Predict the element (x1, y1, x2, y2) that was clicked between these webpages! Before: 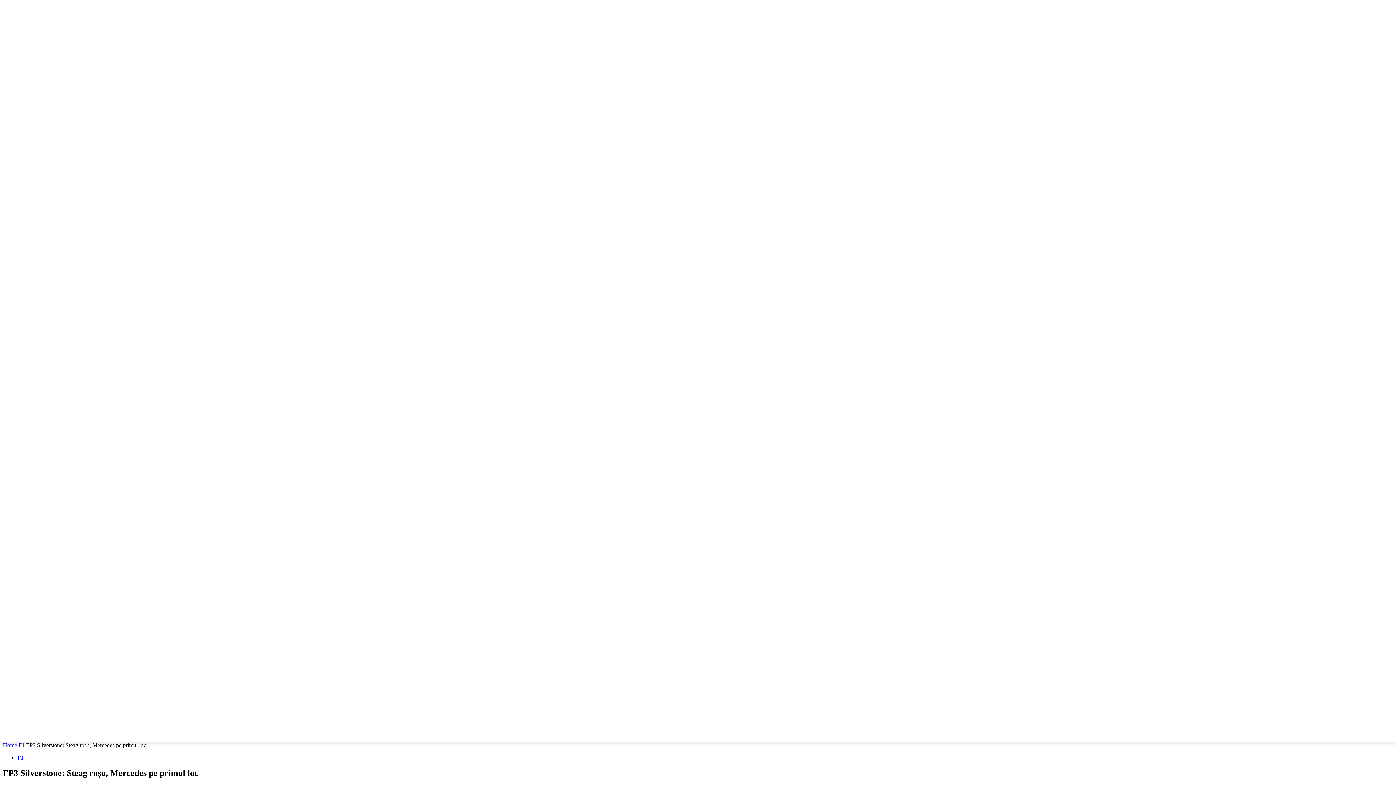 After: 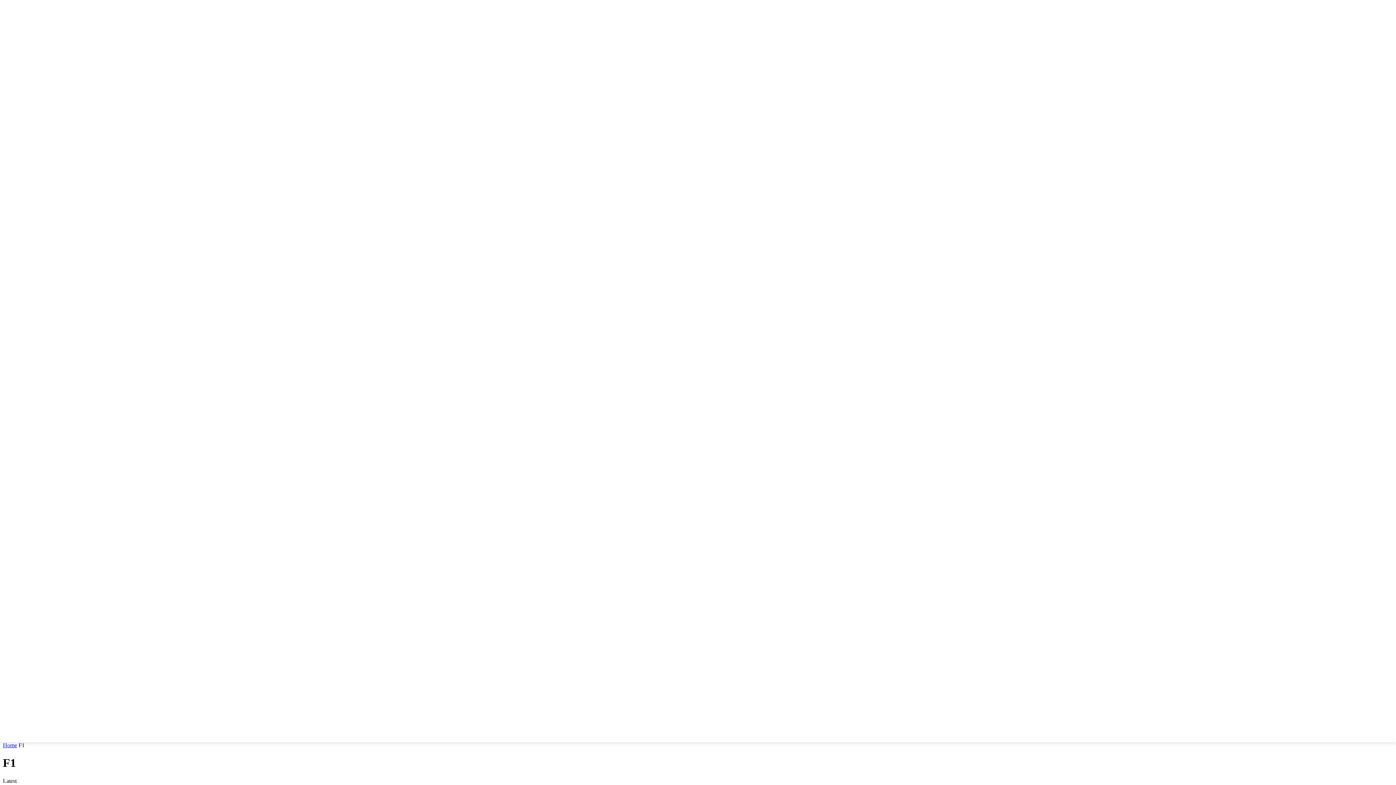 Action: label: F1 bbox: (17, 754, 23, 761)